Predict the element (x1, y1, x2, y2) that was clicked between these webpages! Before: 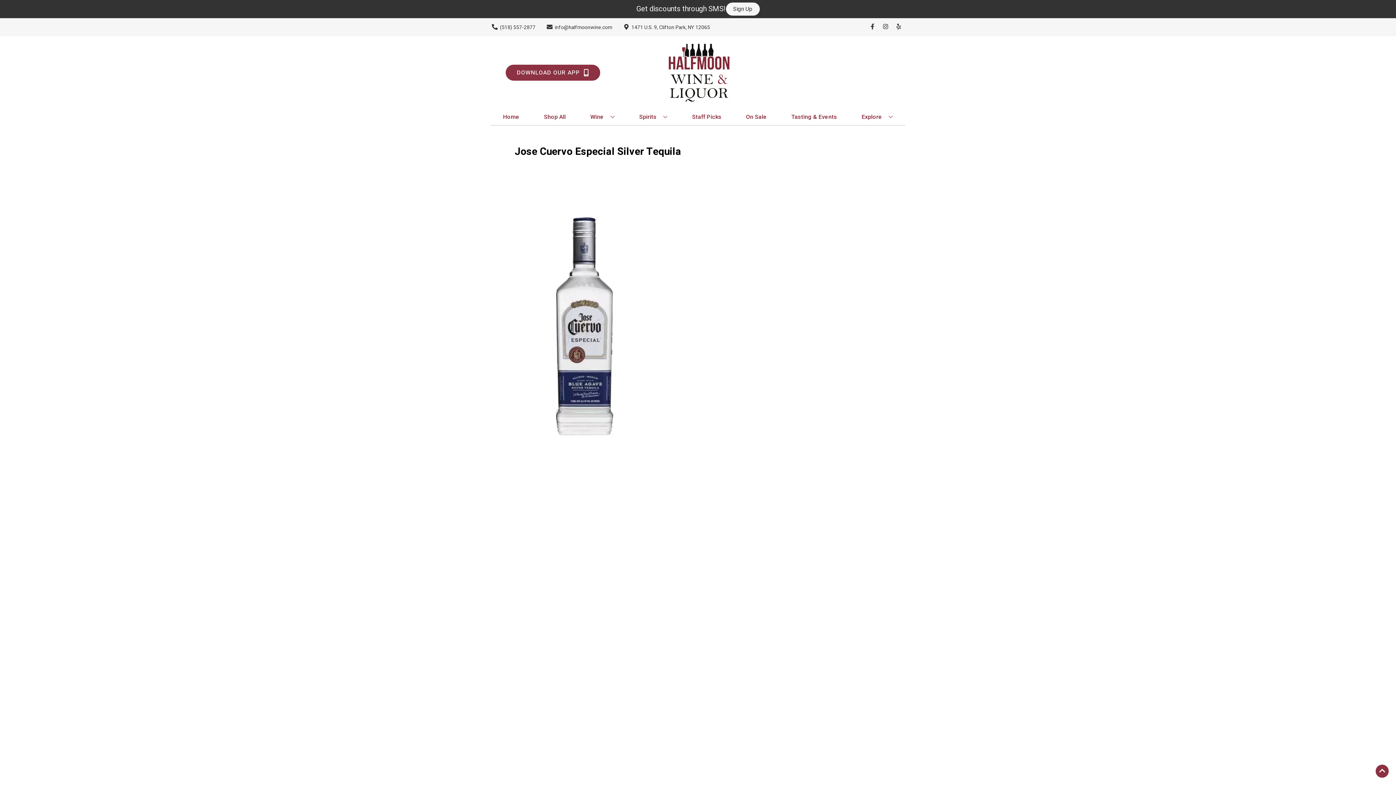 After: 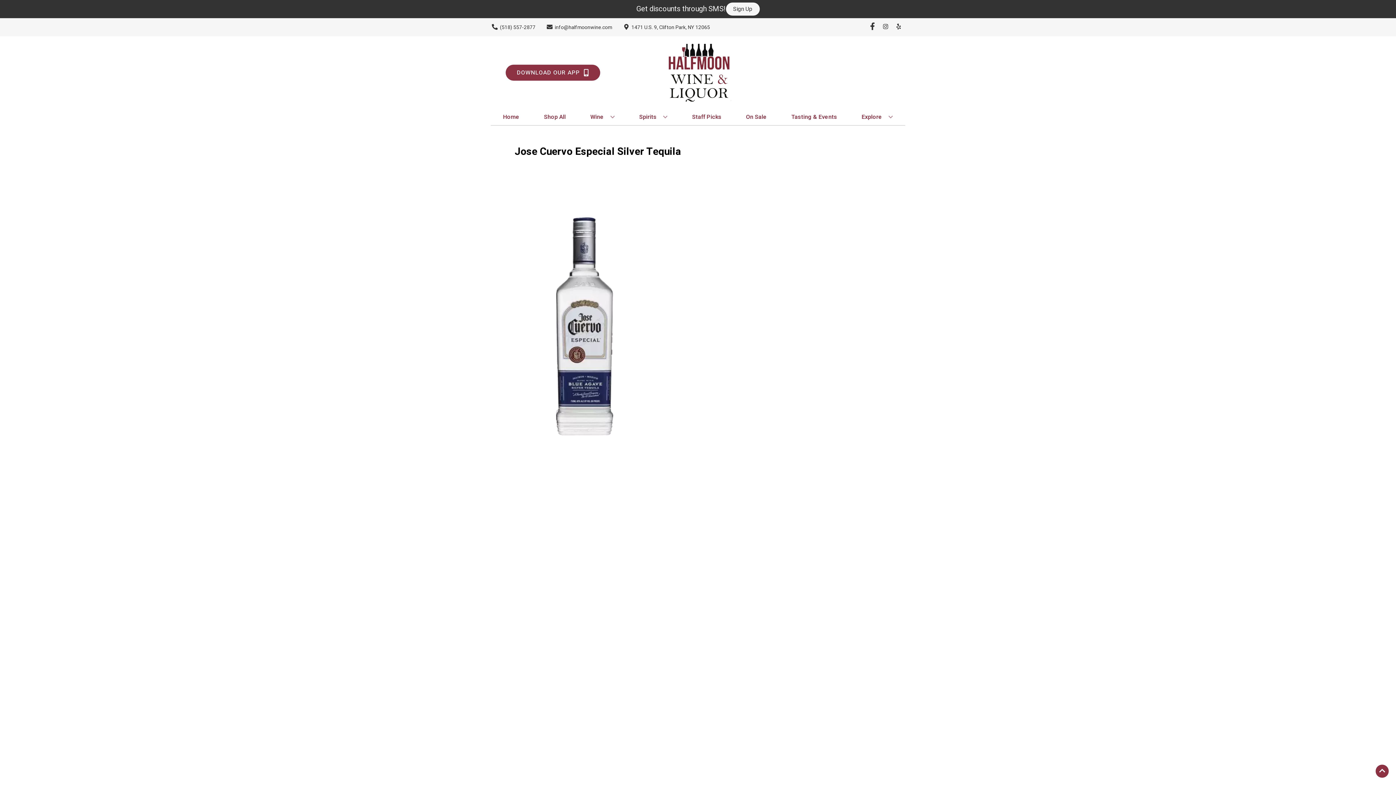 Action: bbox: (866, 23, 879, 30) label: Opens facebook in a new tab